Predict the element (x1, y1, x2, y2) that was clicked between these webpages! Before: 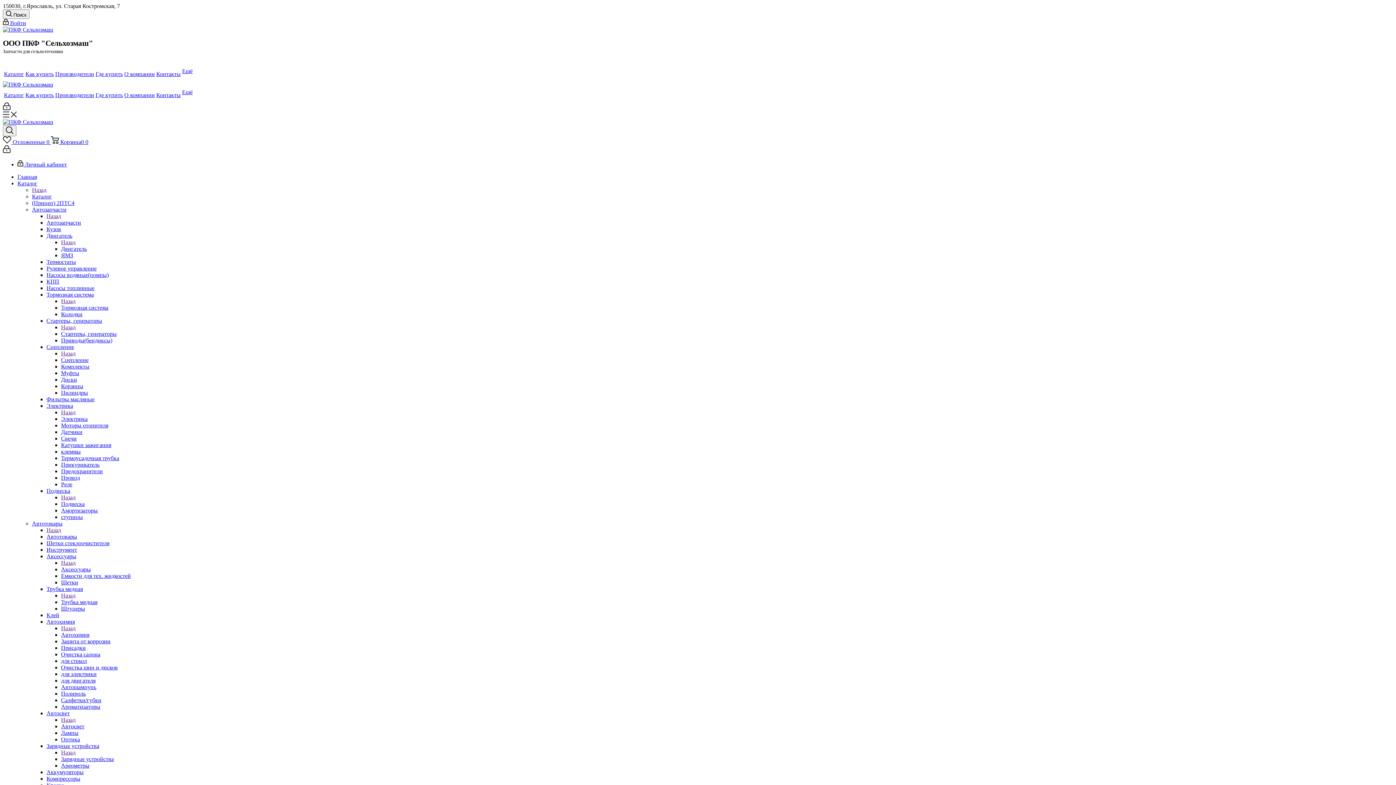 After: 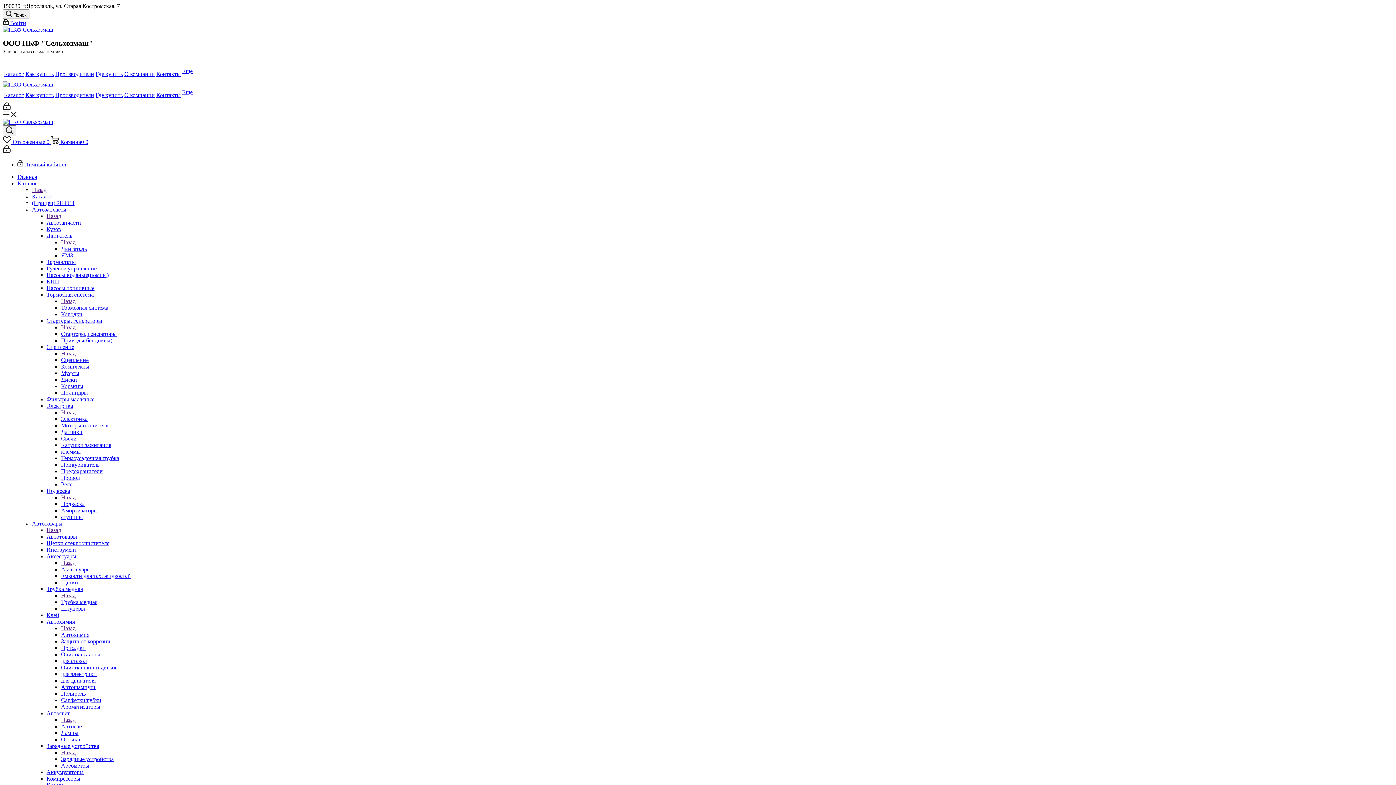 Action: bbox: (61, 468, 102, 474) label: Предохранители